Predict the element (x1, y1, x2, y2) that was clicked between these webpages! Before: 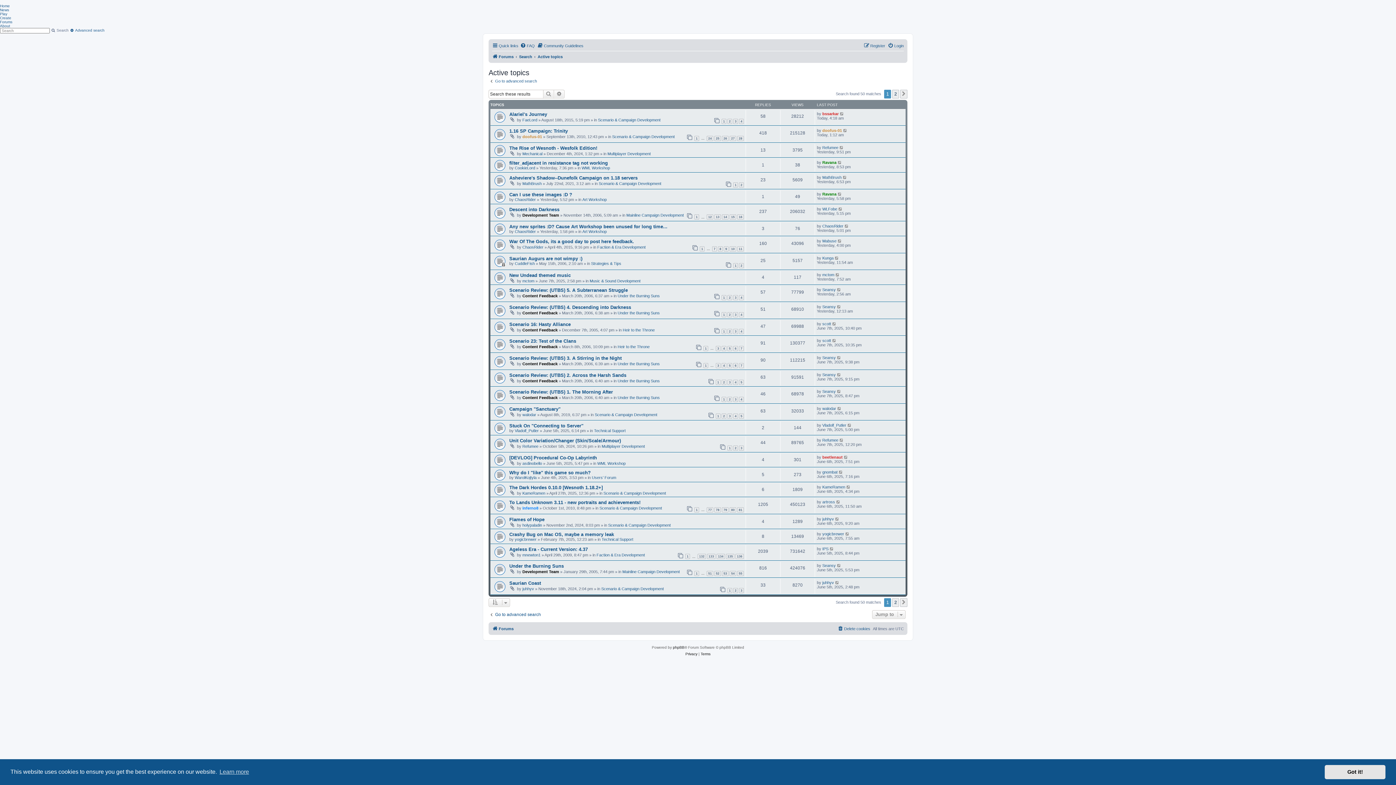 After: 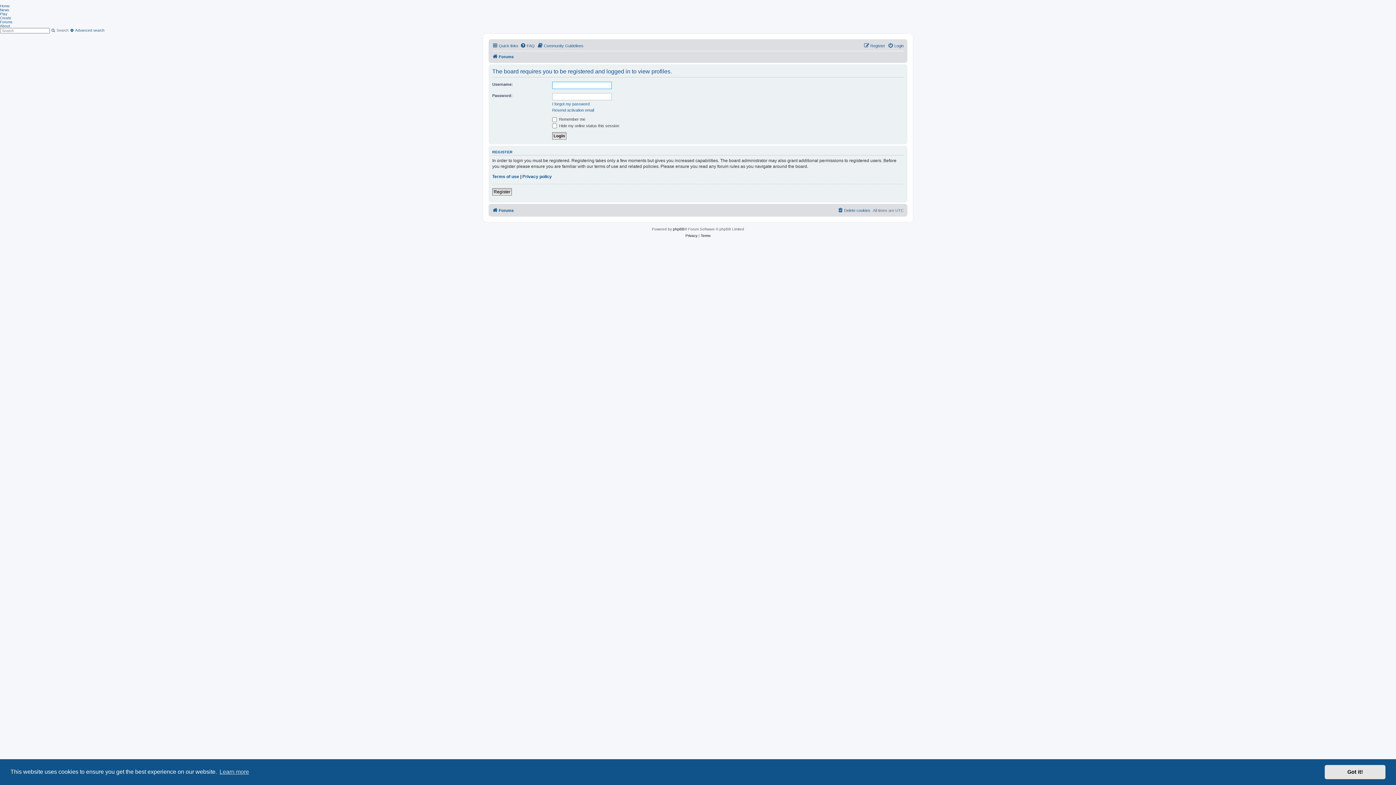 Action: bbox: (822, 160, 836, 164) label: Ravana